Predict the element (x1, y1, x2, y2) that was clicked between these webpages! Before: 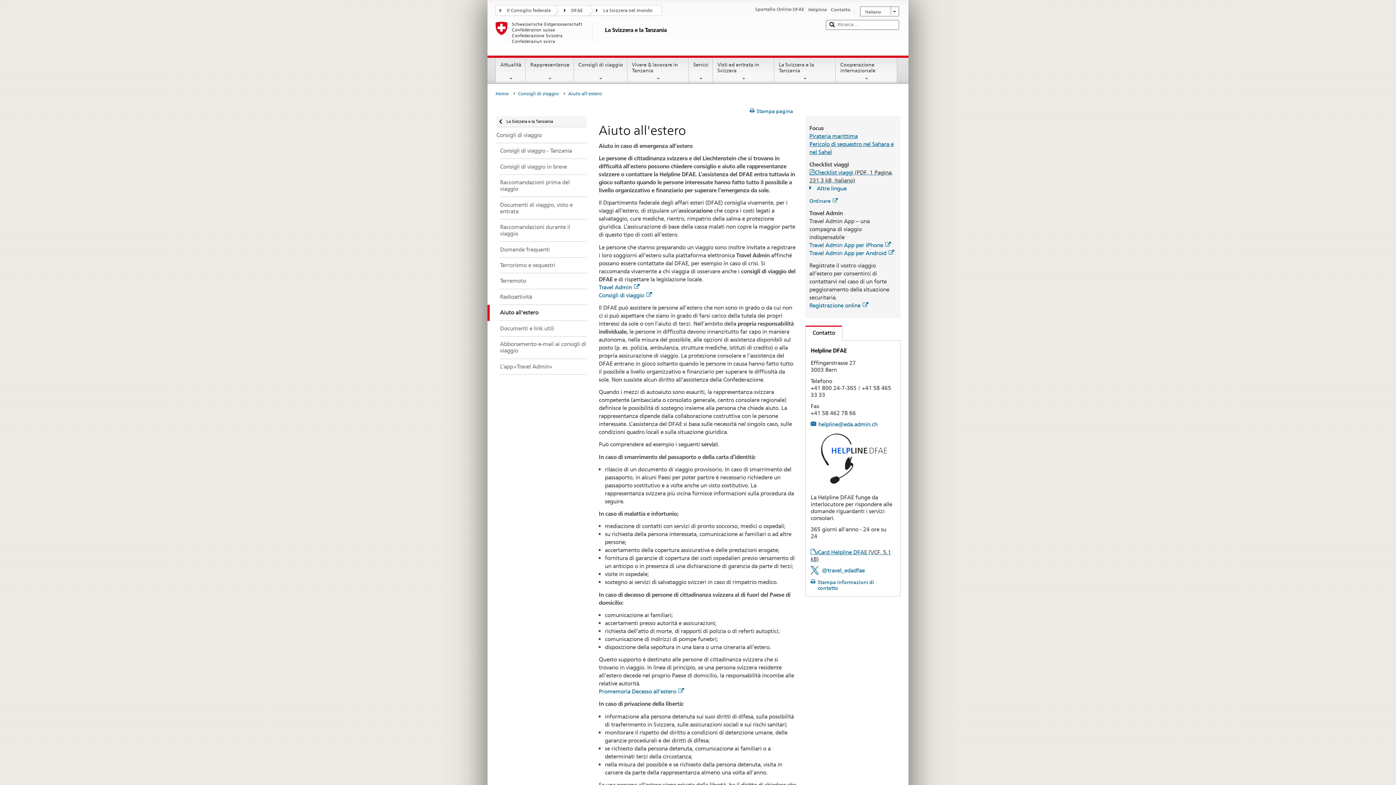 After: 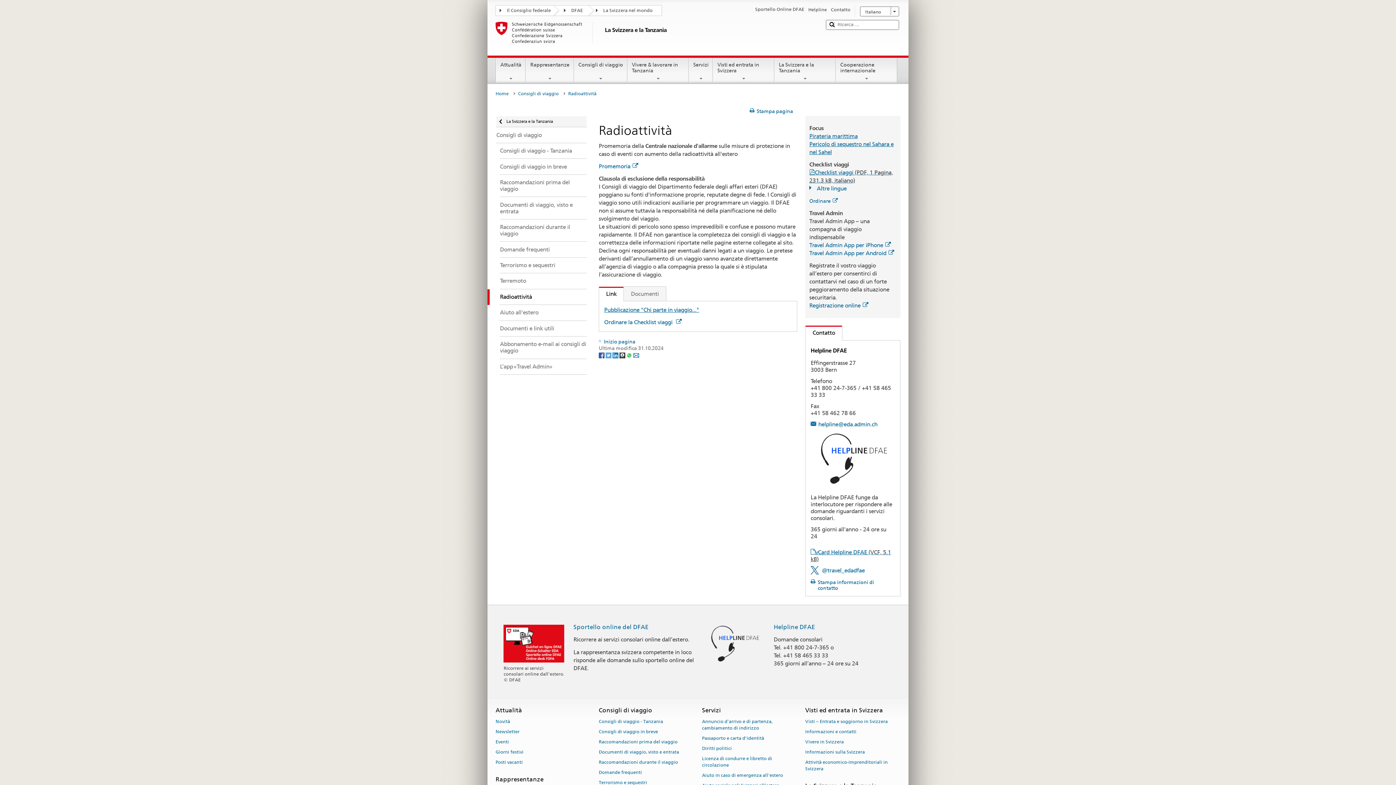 Action: label: Radioattività bbox: (487, 289, 586, 305)